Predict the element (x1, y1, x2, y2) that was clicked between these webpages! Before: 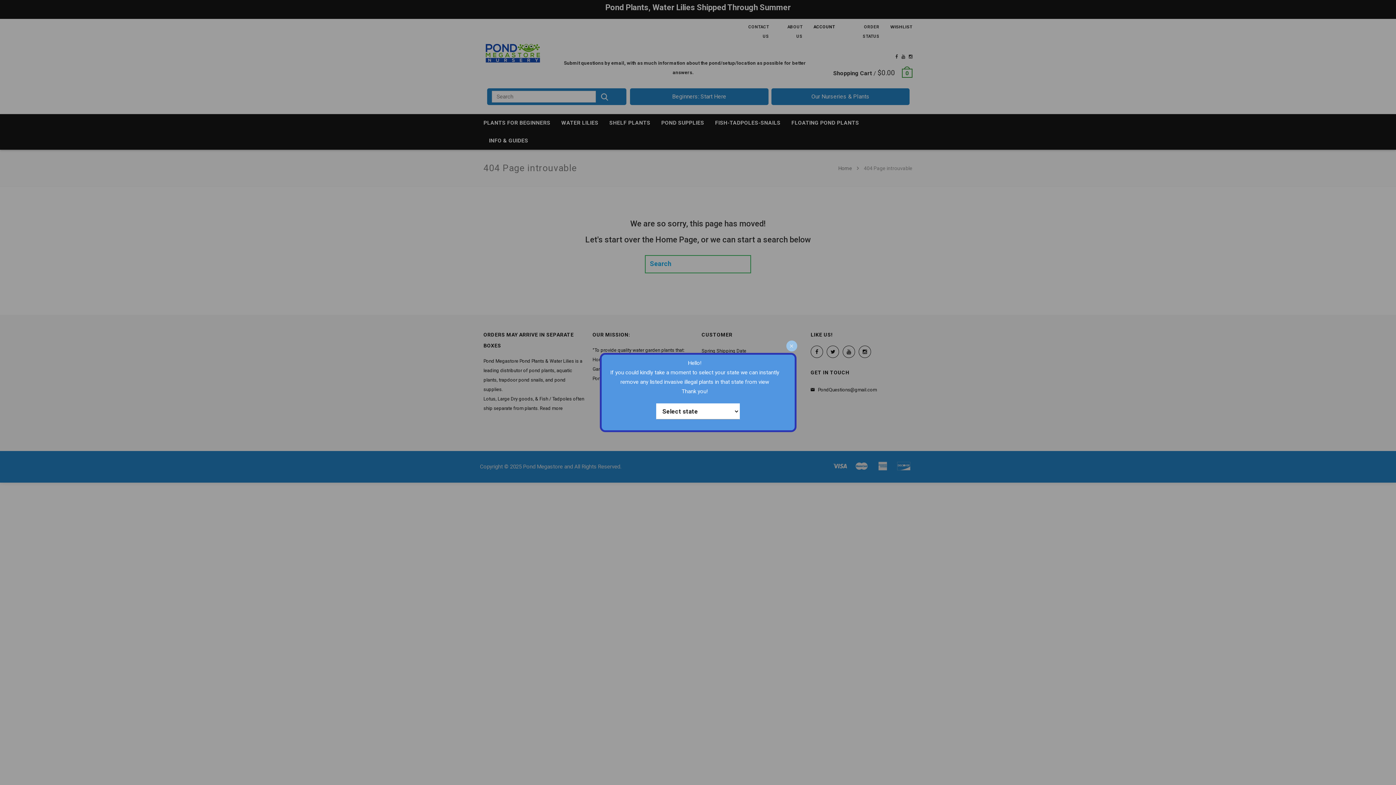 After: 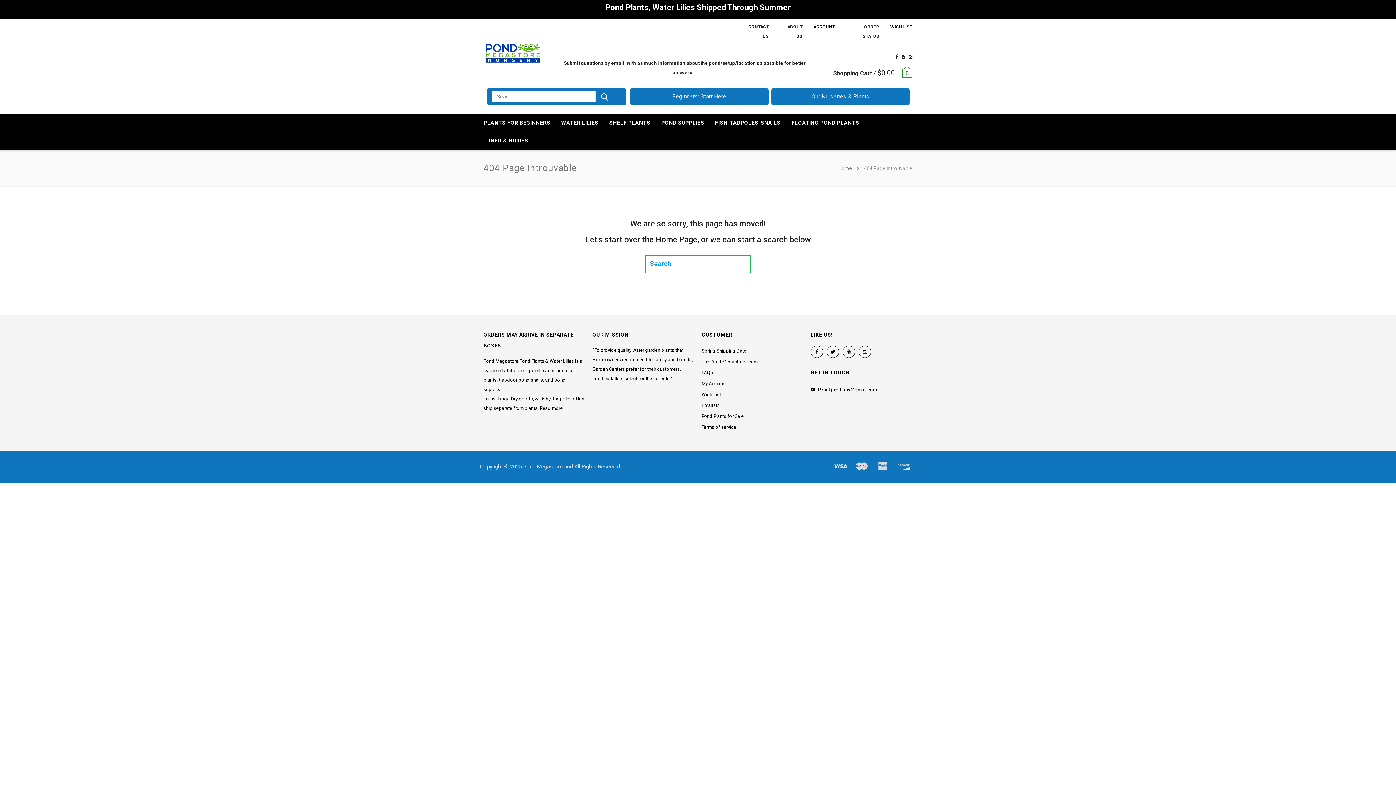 Action: bbox: (783, 338, 799, 354)